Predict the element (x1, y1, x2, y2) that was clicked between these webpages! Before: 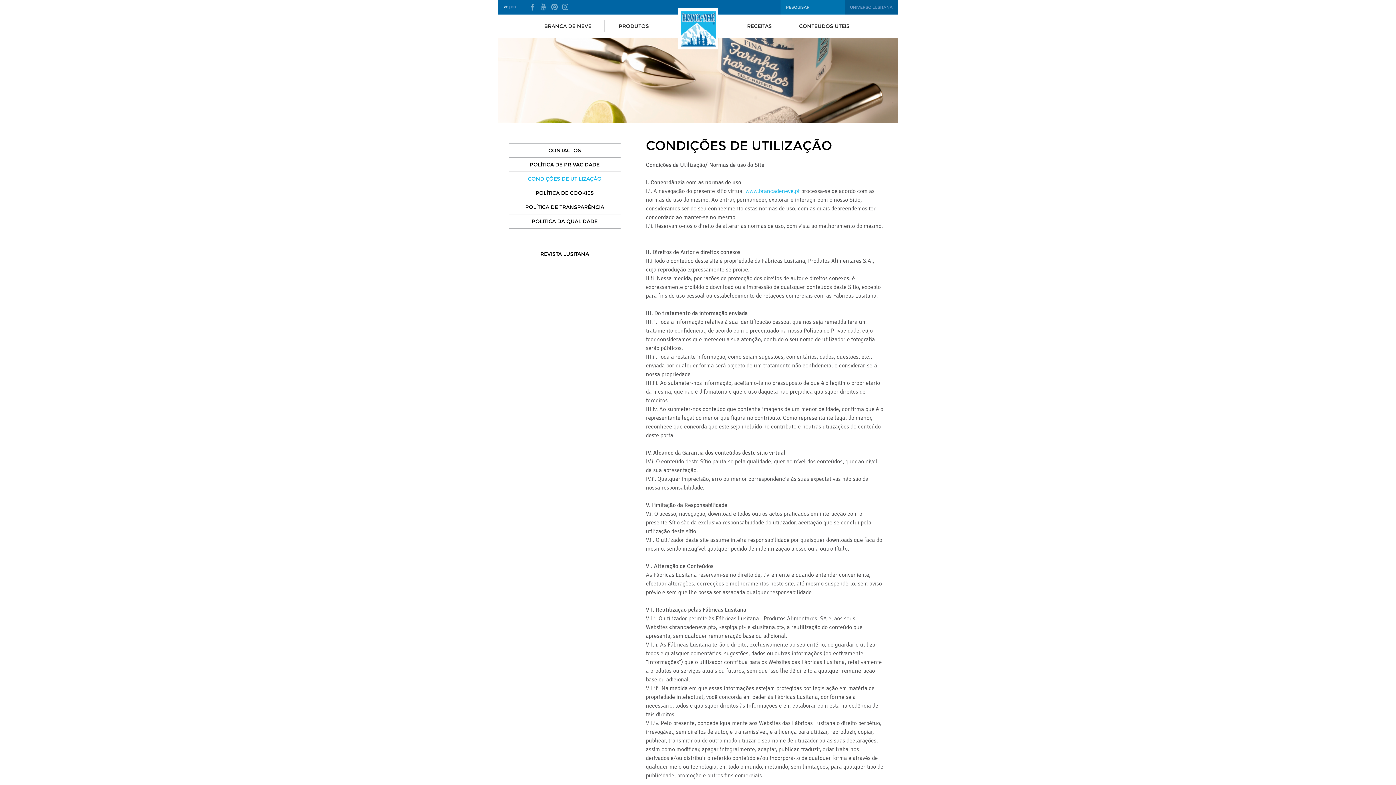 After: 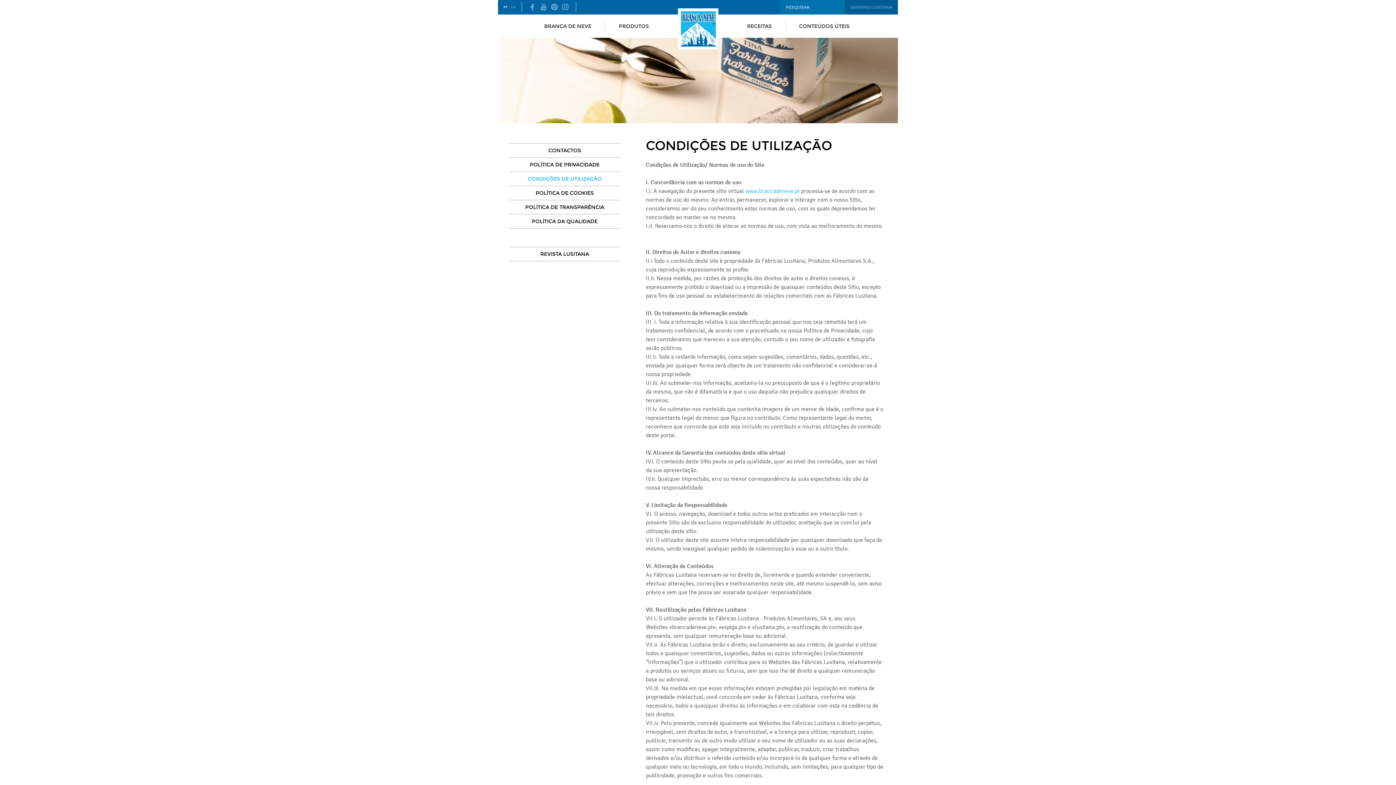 Action: bbox: (509, 171, 620, 186) label: CONDIÇÕES DE UTILIZAÇÃO